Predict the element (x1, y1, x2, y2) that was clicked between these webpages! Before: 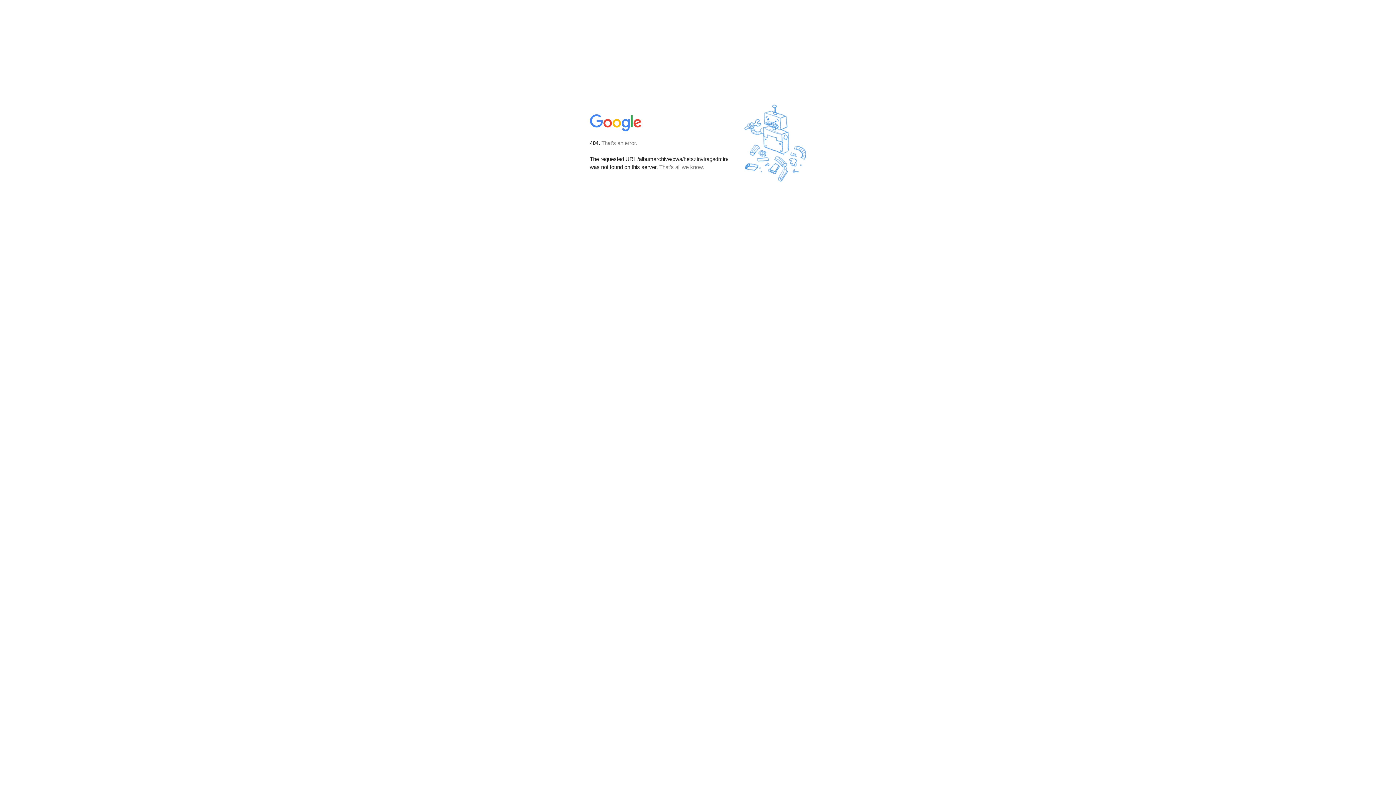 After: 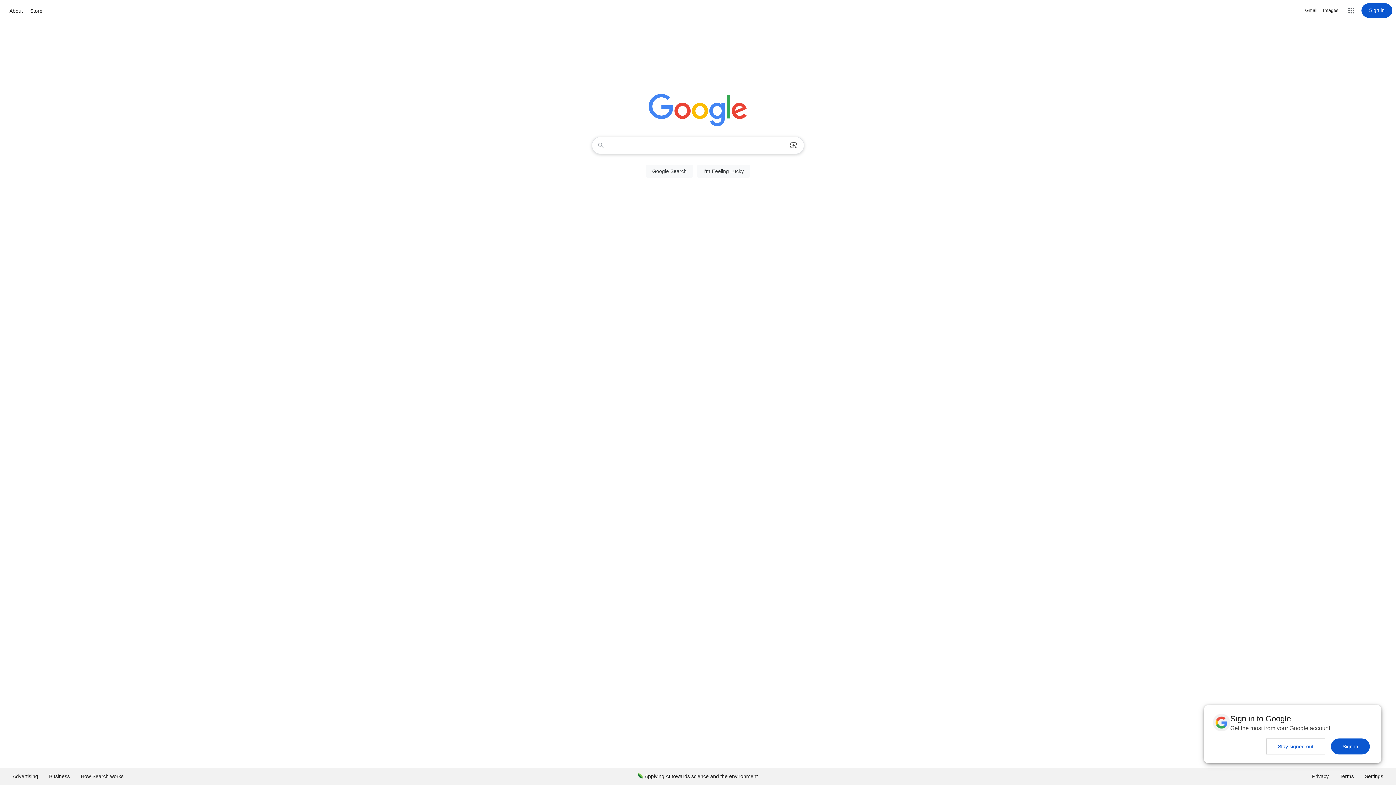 Action: bbox: (590, 127, 642, 134)